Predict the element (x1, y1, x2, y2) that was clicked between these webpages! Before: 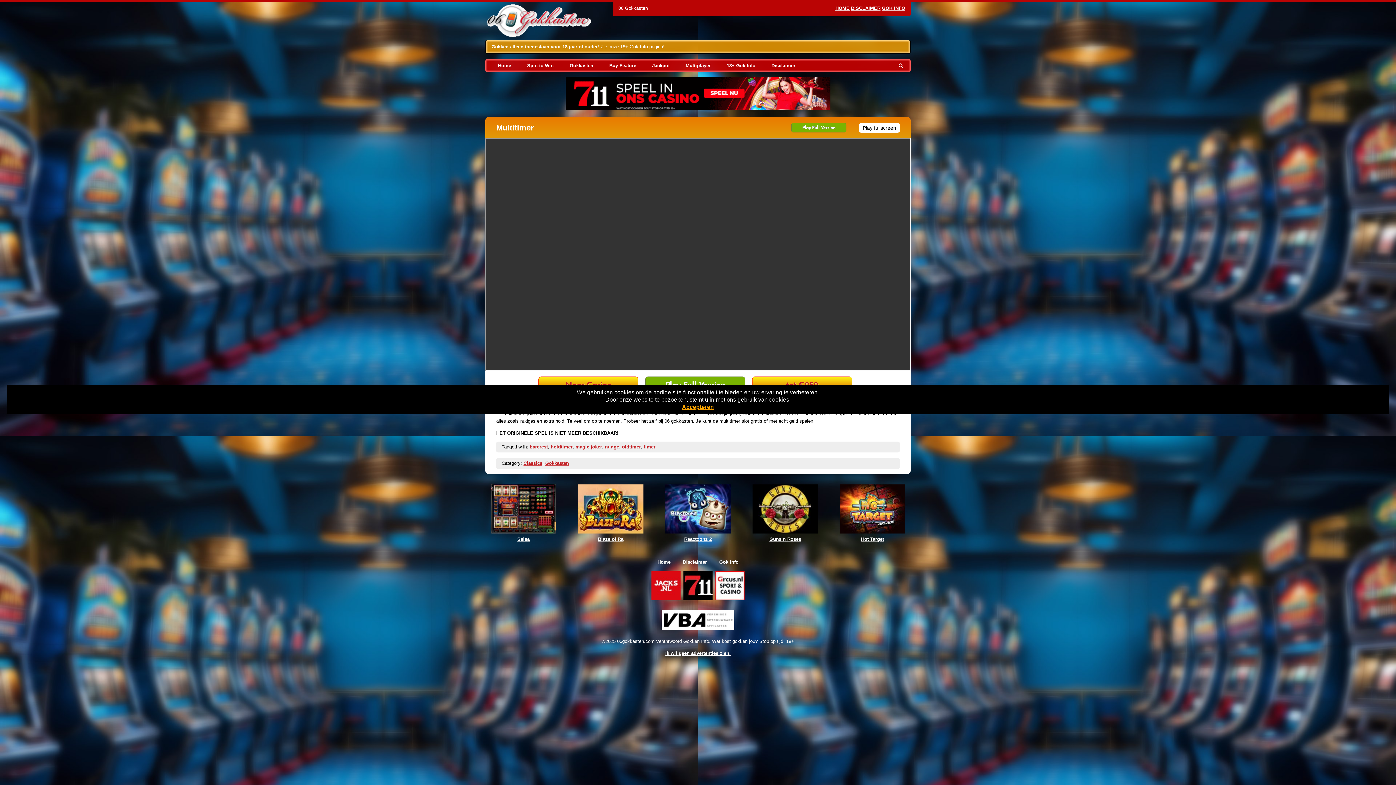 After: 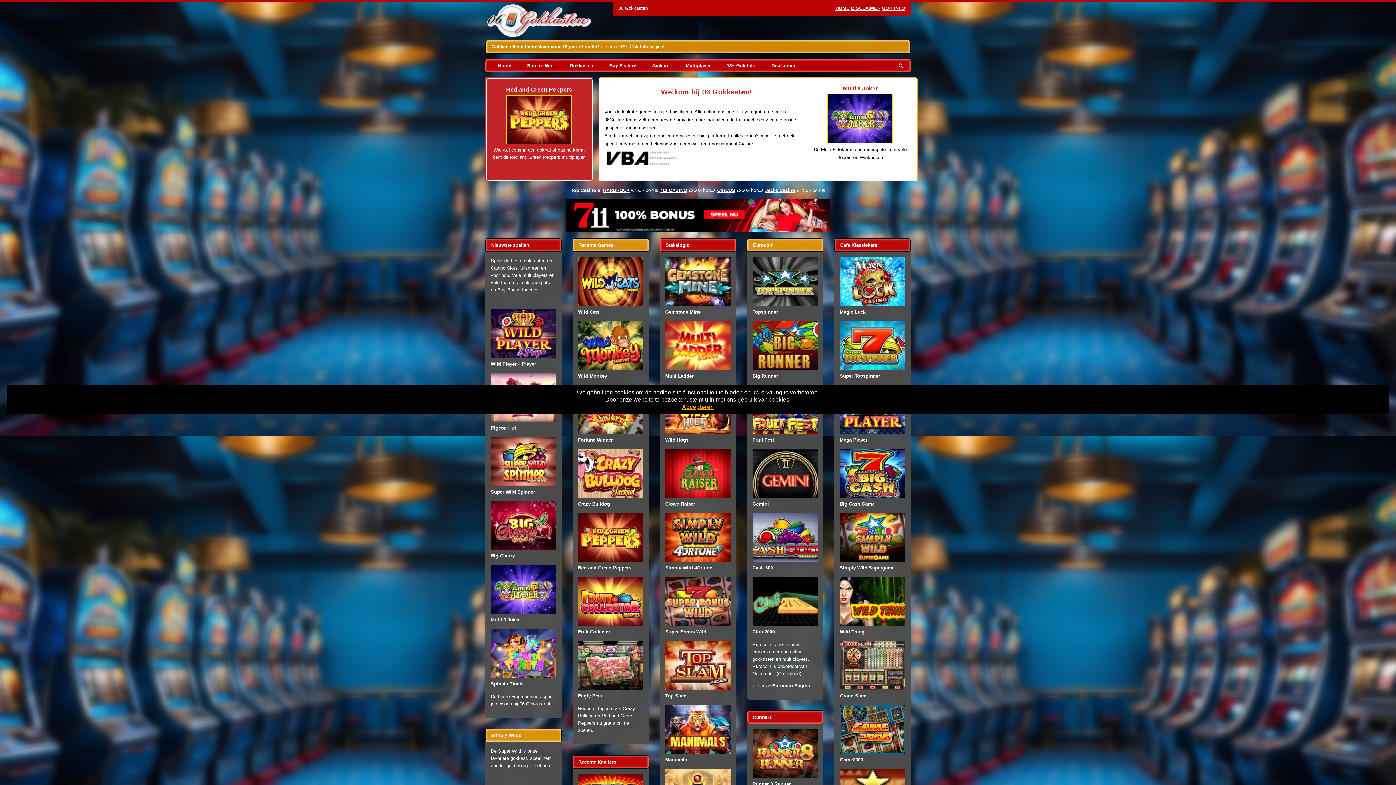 Action: label: HOME bbox: (835, 5, 849, 10)